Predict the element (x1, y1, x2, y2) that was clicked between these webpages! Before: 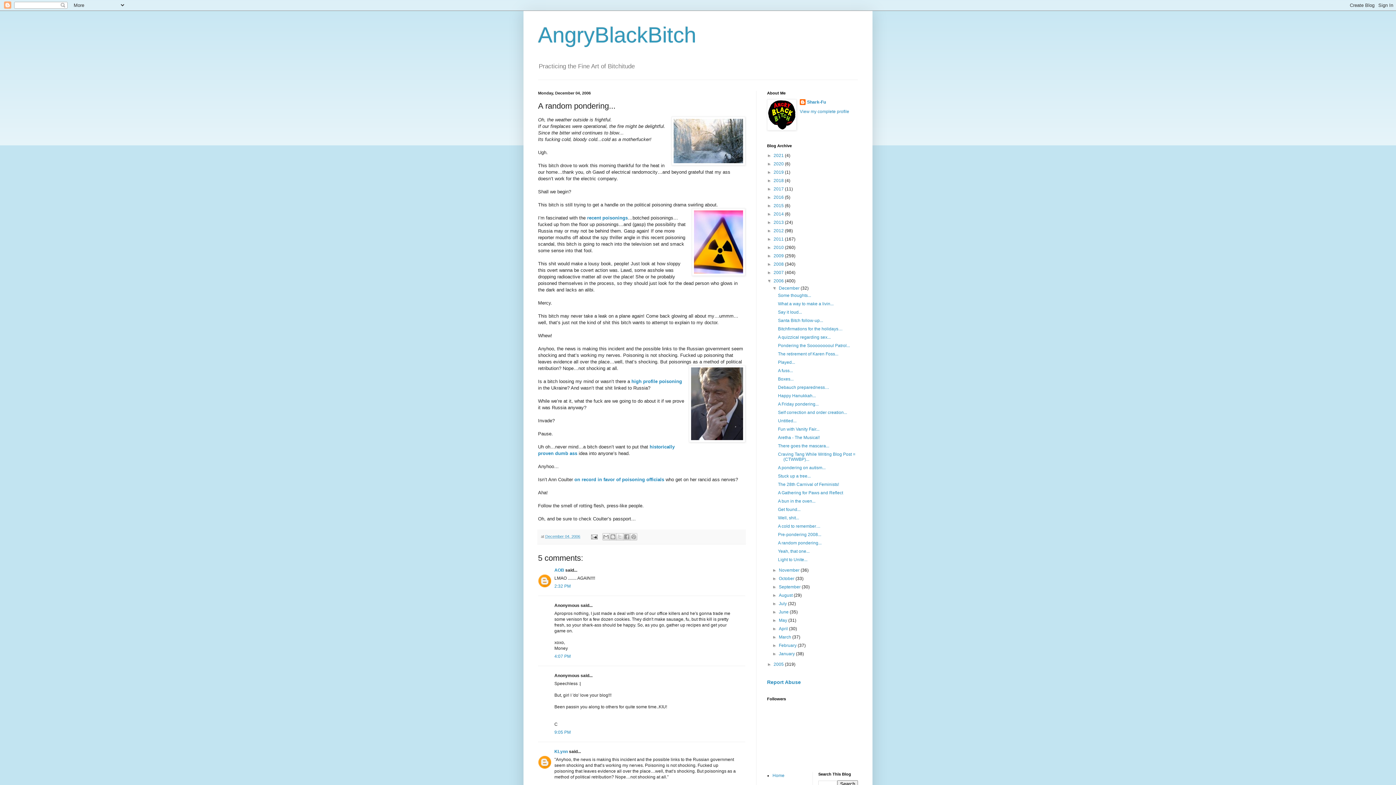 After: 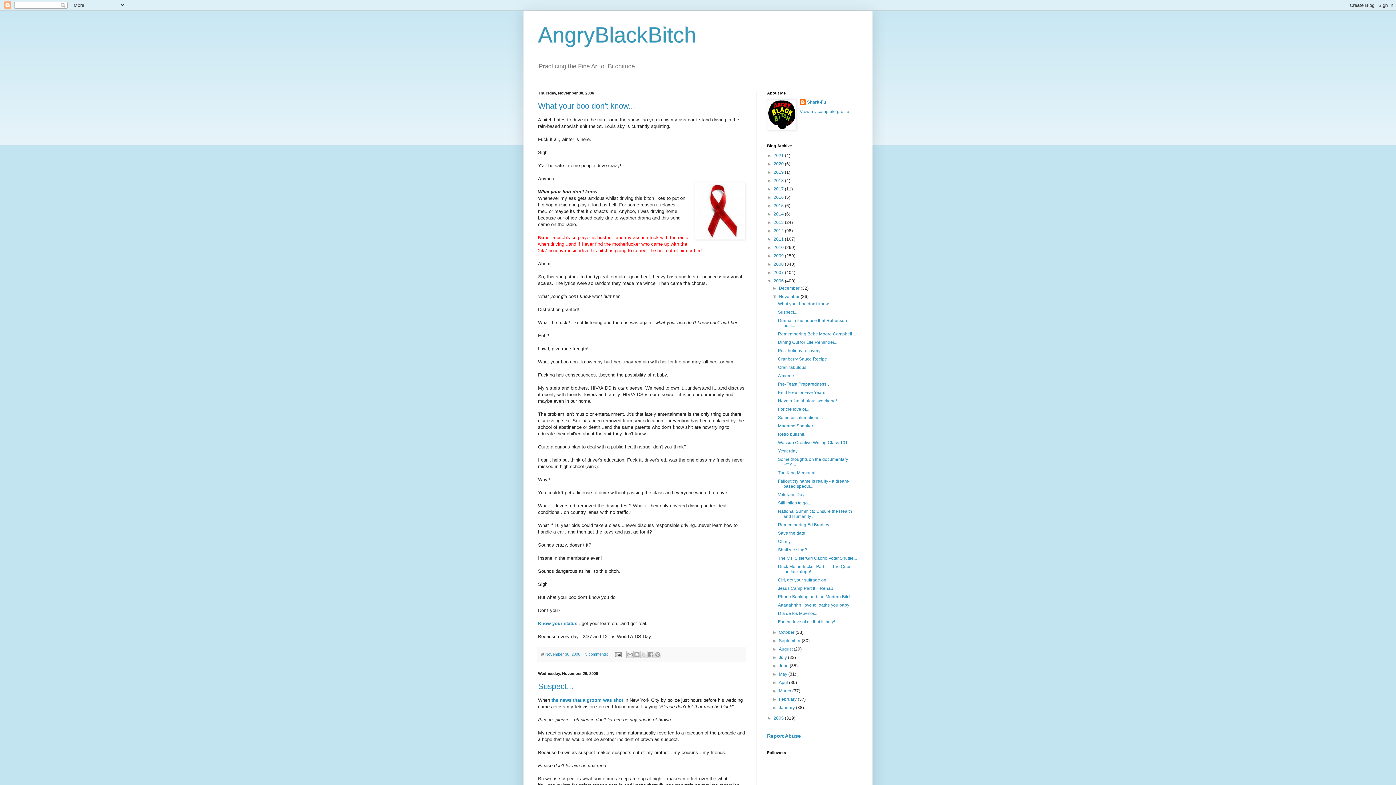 Action: bbox: (779, 568, 800, 573) label: November 